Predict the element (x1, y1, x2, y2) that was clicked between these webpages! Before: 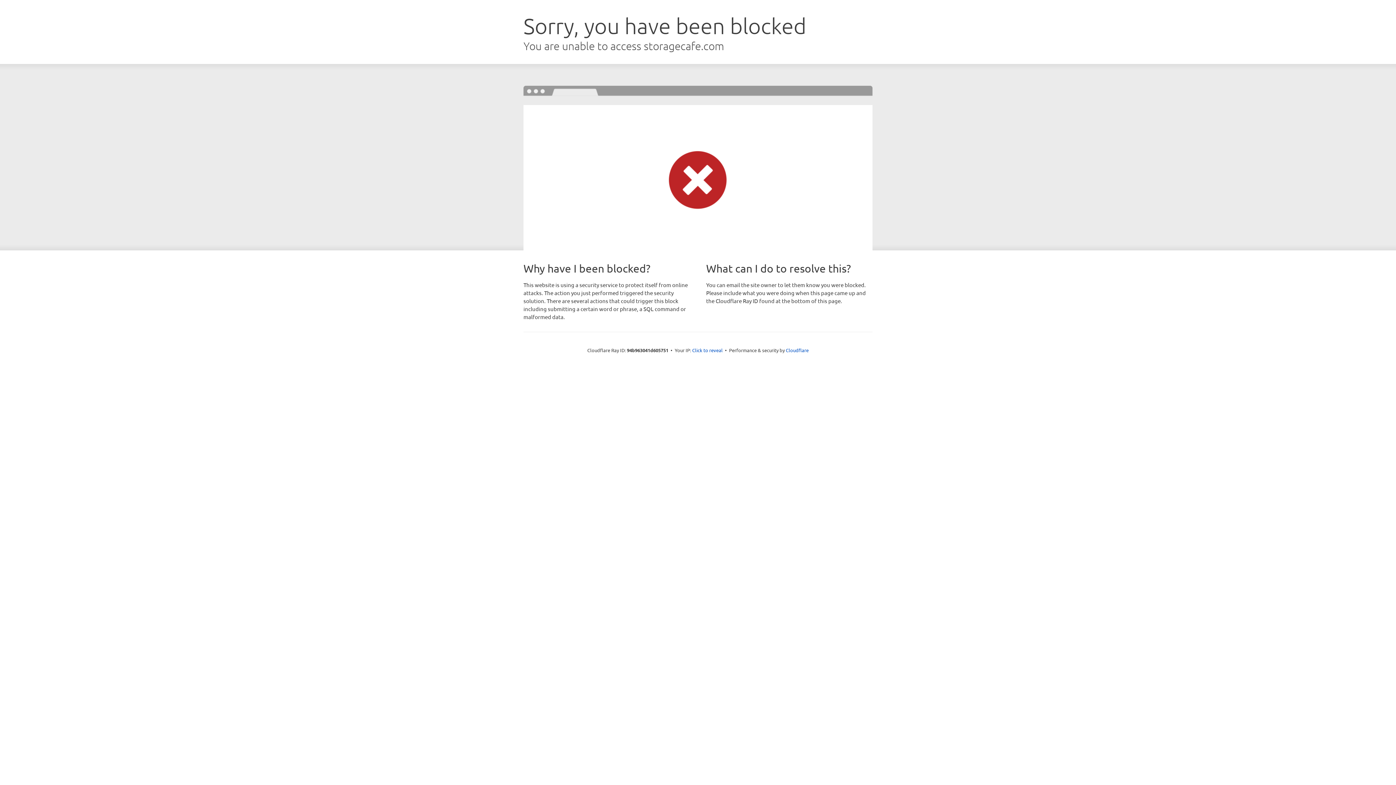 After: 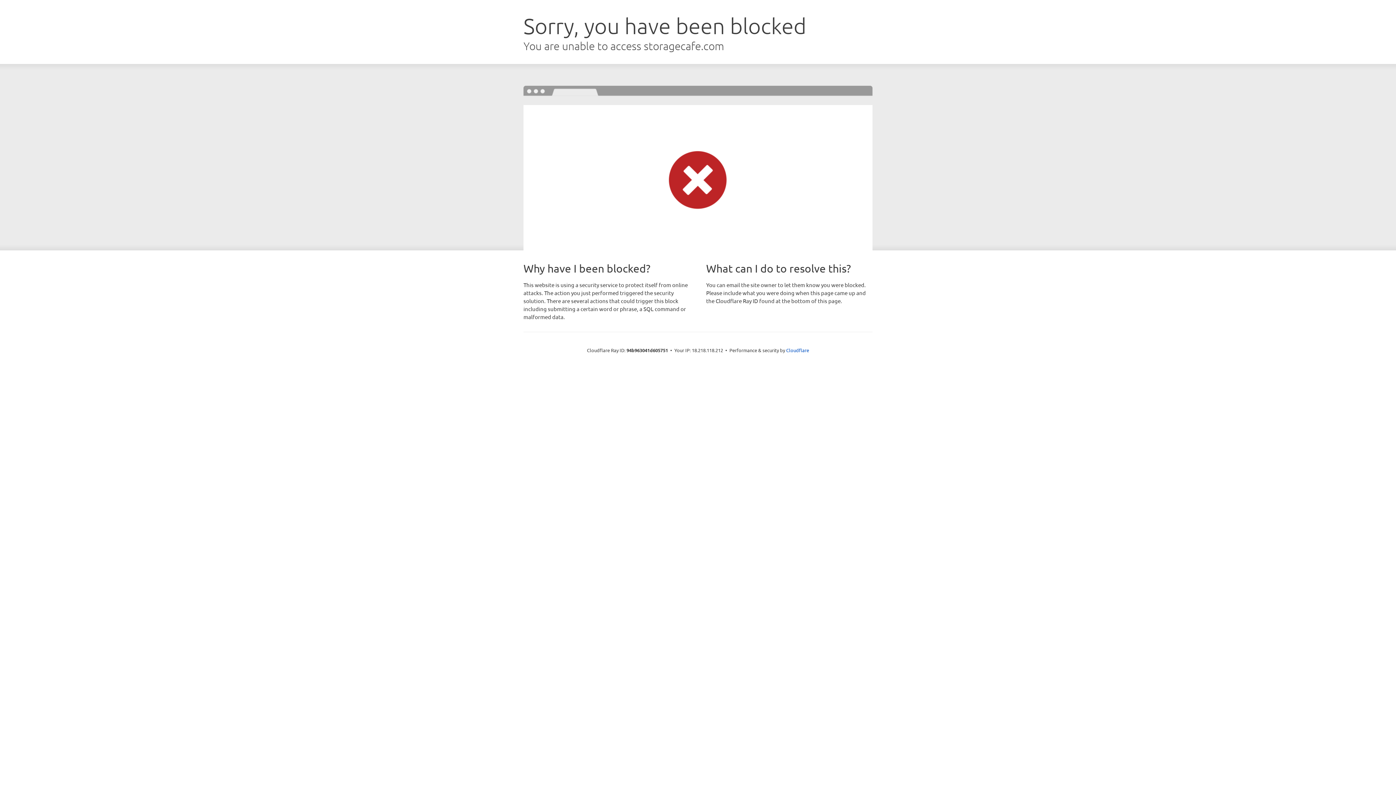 Action: label: Click to reveal bbox: (692, 346, 722, 353)